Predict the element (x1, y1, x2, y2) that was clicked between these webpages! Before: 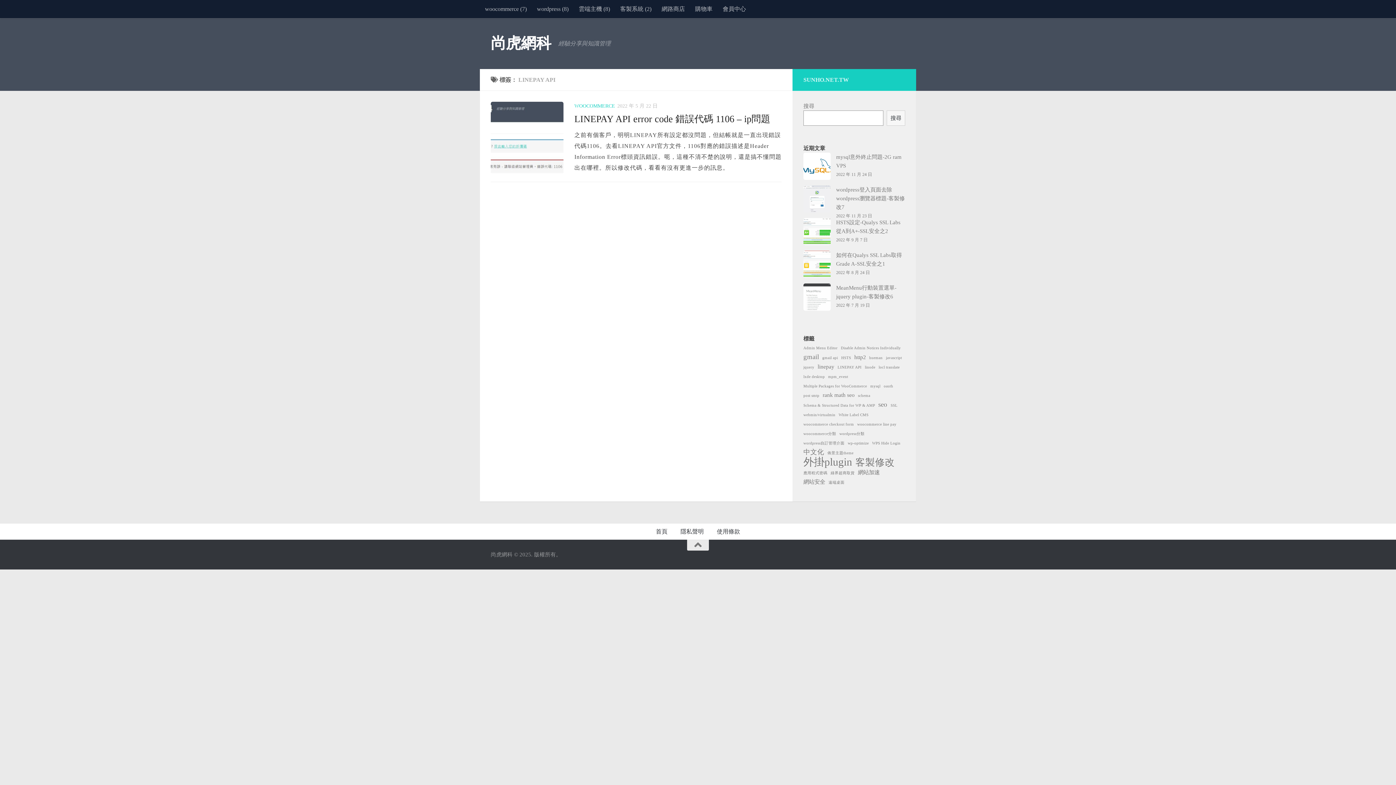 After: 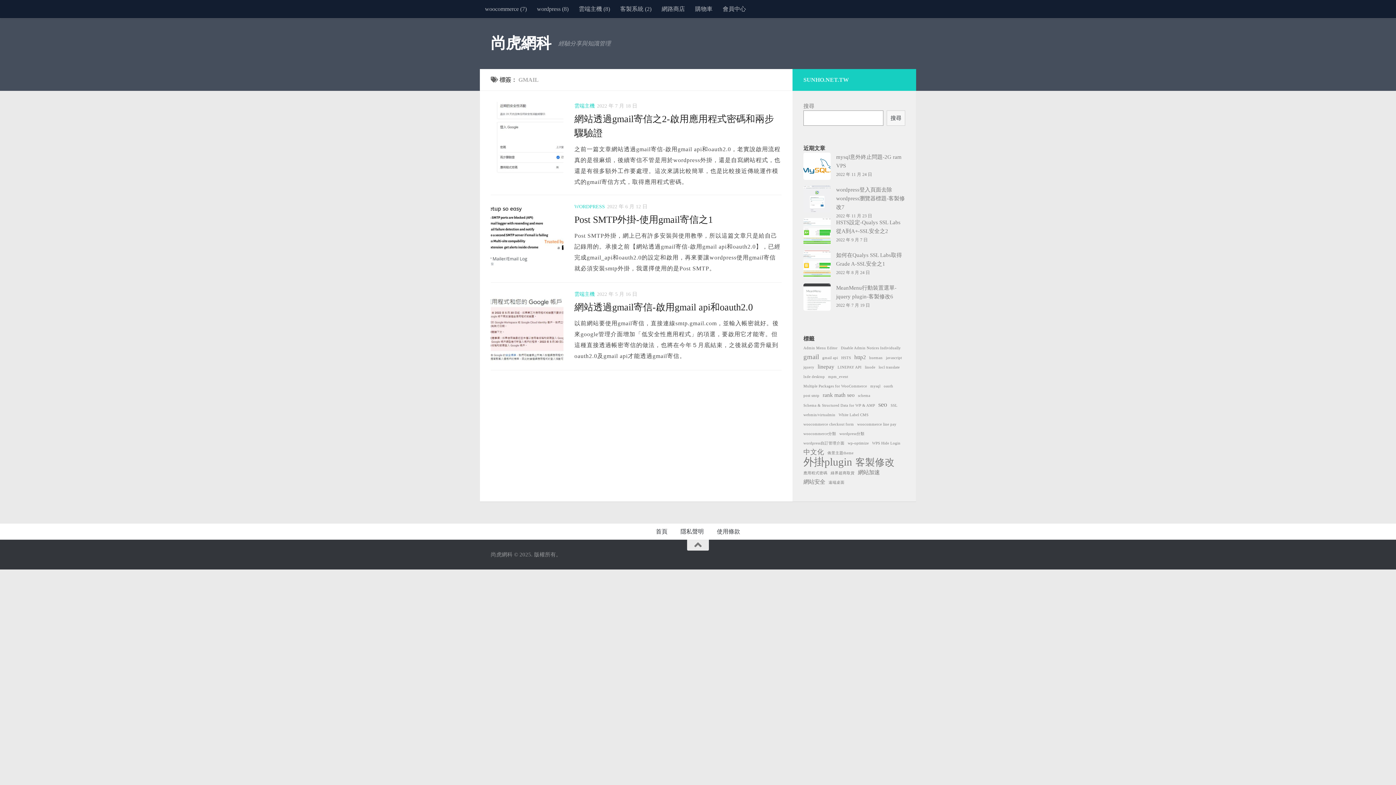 Action: label: gmail (3 個項目) bbox: (803, 352, 819, 361)